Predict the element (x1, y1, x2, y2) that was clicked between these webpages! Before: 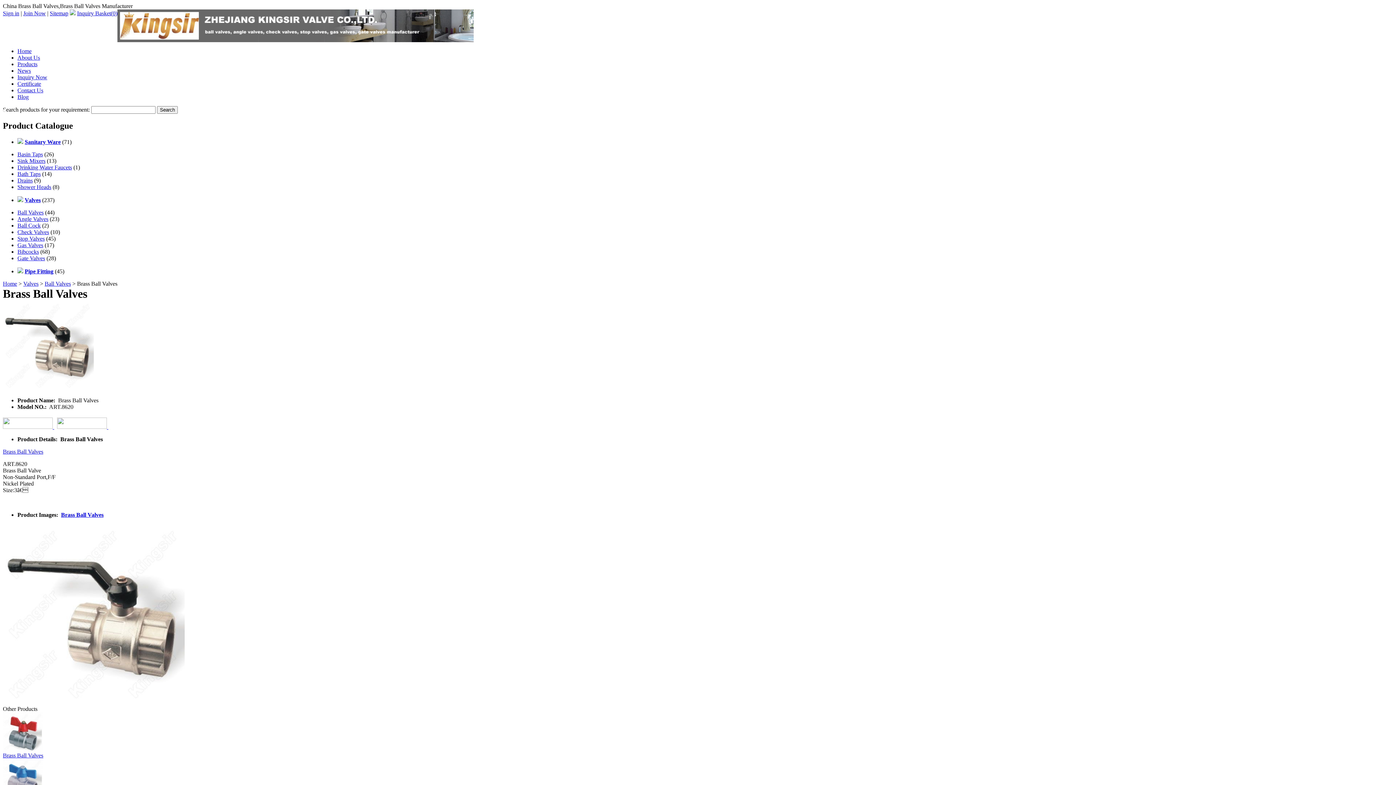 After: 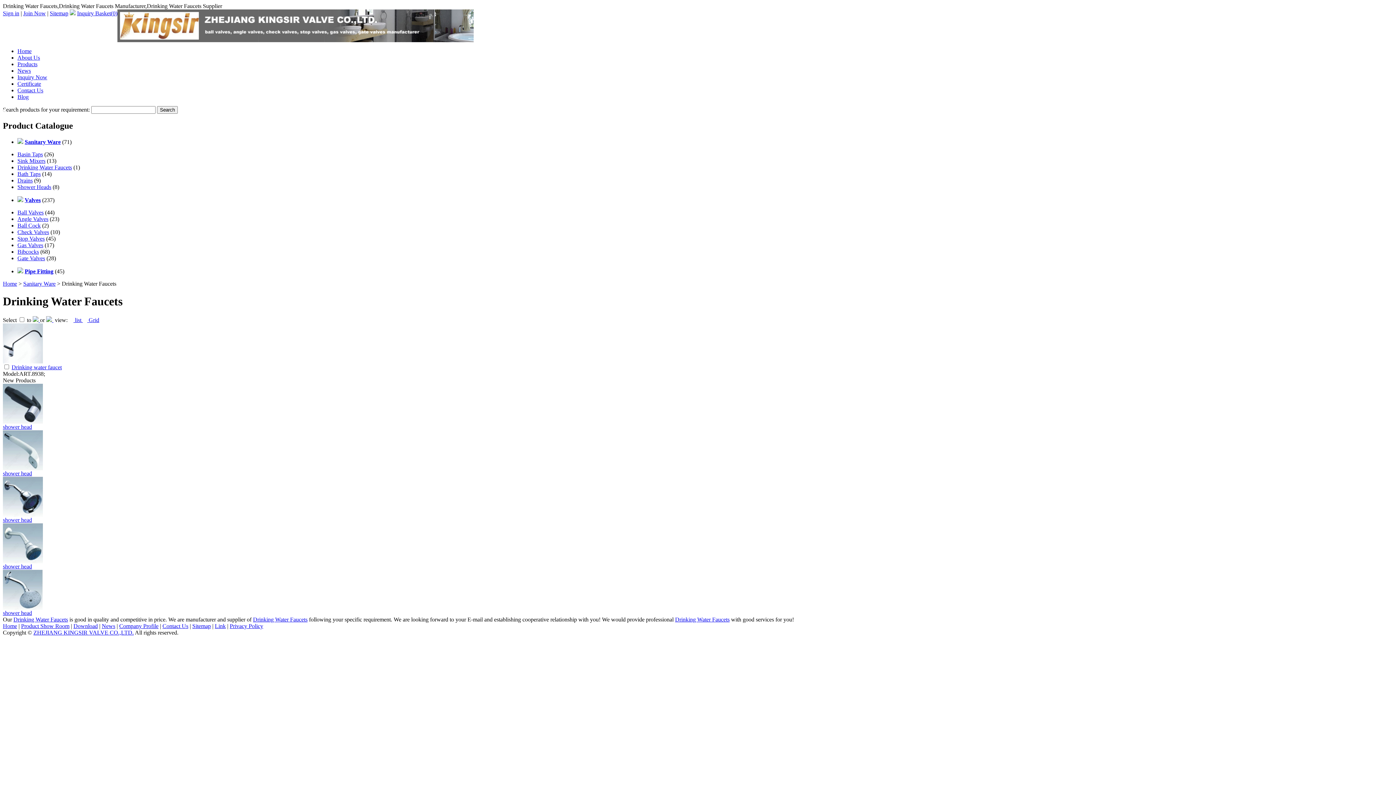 Action: label: Drinking Water Faucets bbox: (17, 164, 72, 170)